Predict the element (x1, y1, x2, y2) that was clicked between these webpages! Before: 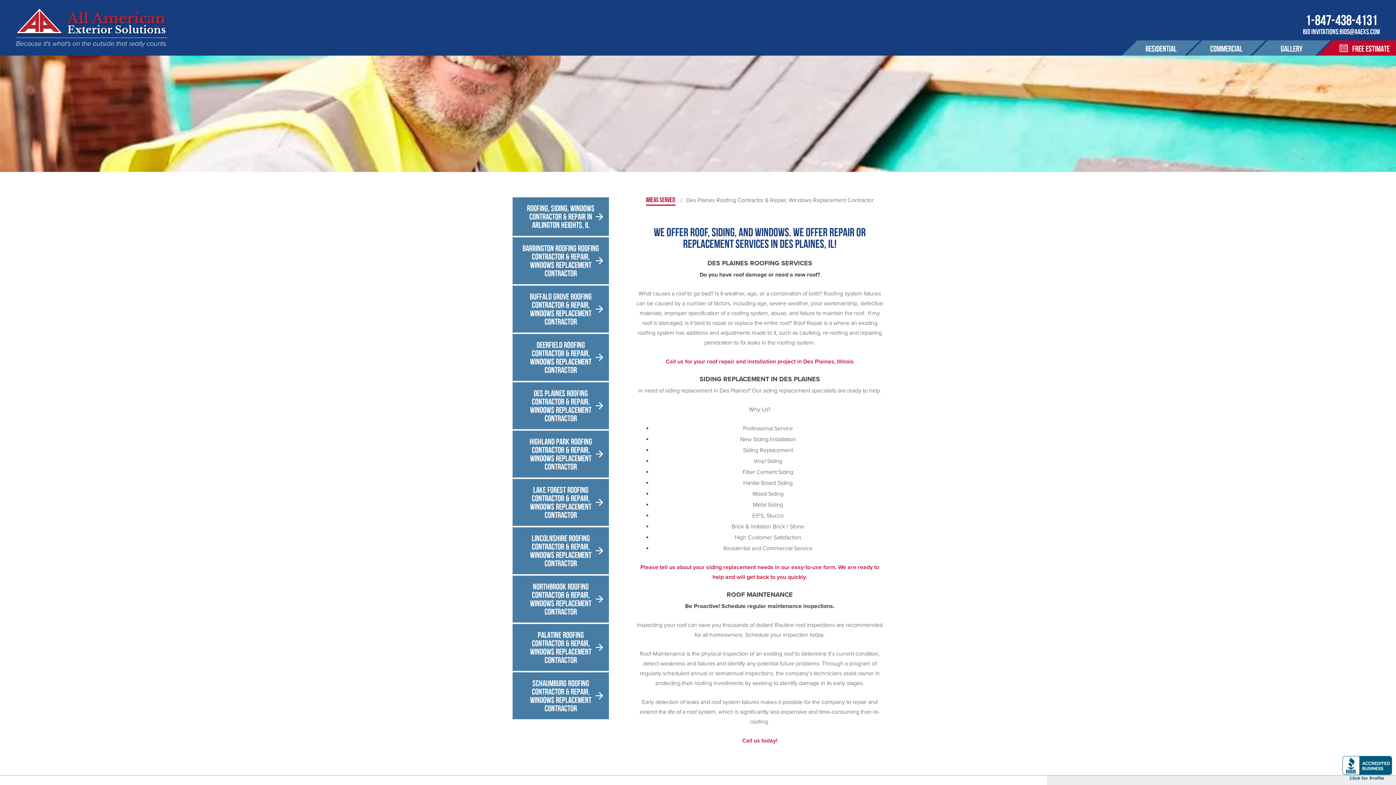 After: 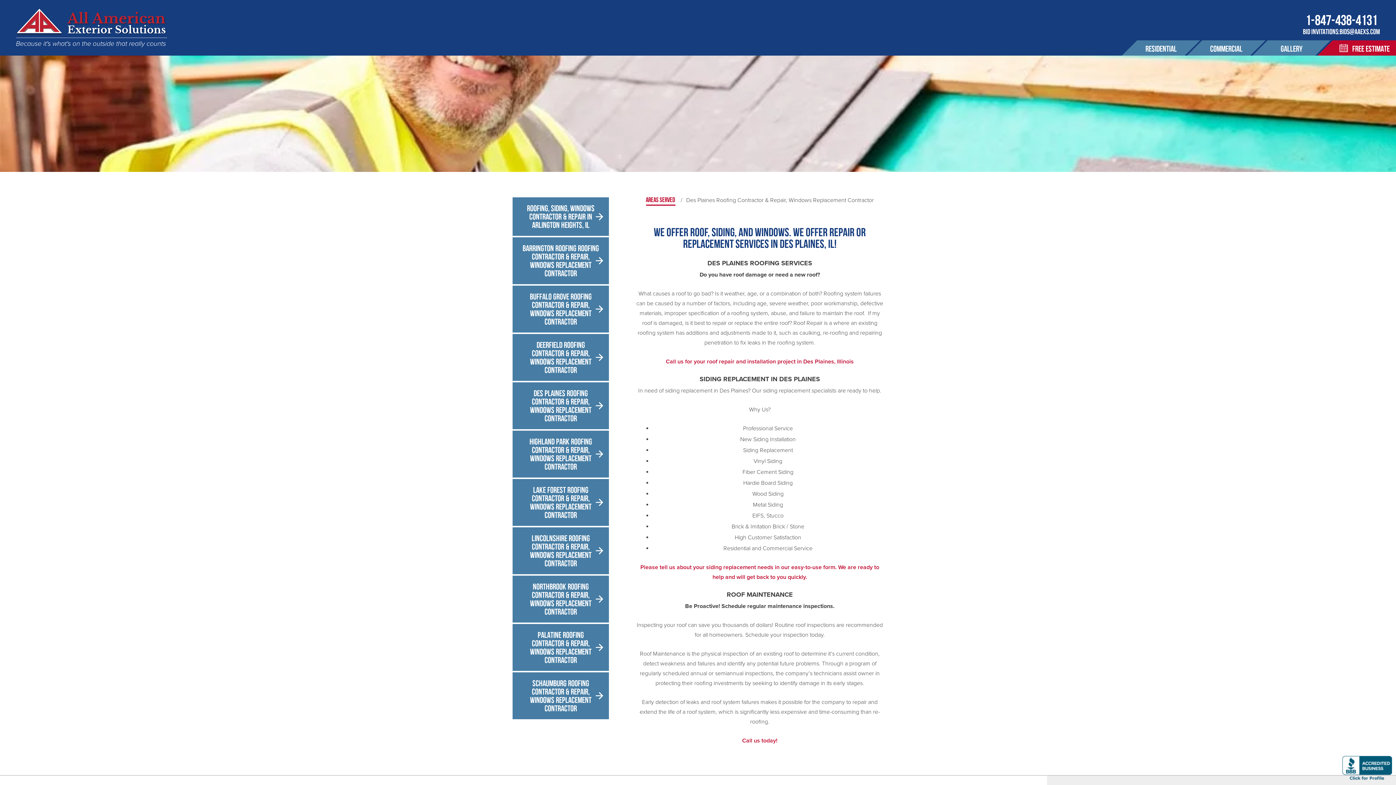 Action: bbox: (1342, 755, 1392, 762)